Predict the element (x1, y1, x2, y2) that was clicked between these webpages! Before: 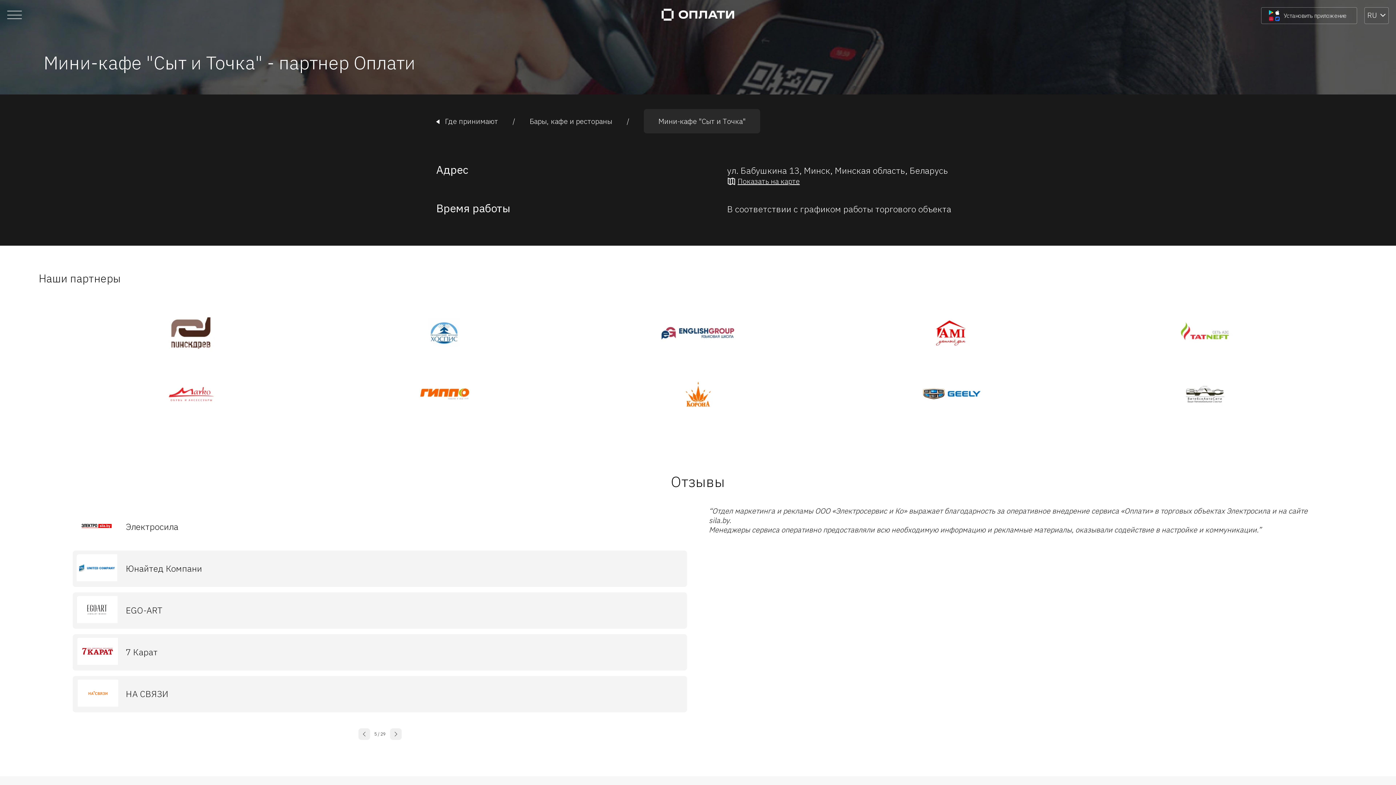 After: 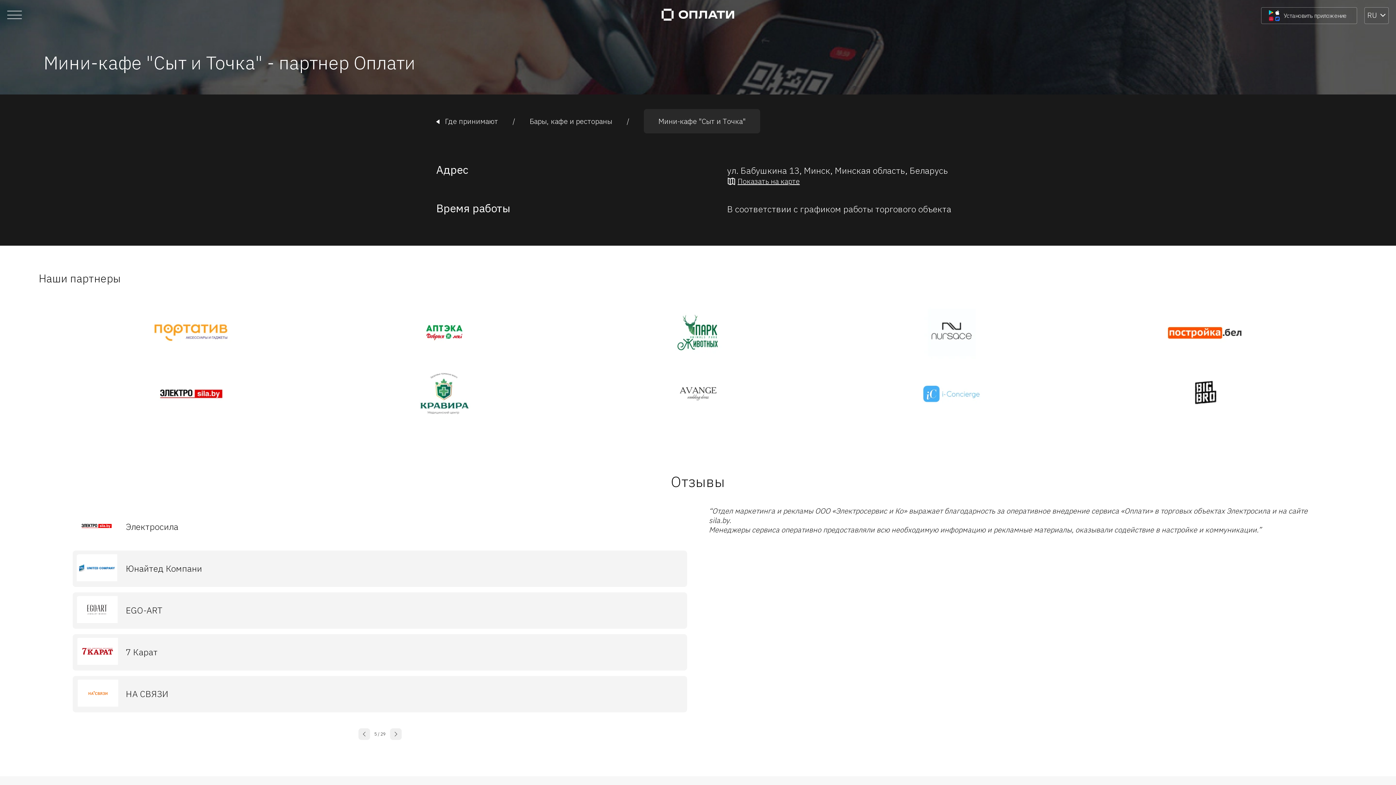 Action: label: Мини-кафе "Сыт и Точка" bbox: (644, 109, 760, 133)